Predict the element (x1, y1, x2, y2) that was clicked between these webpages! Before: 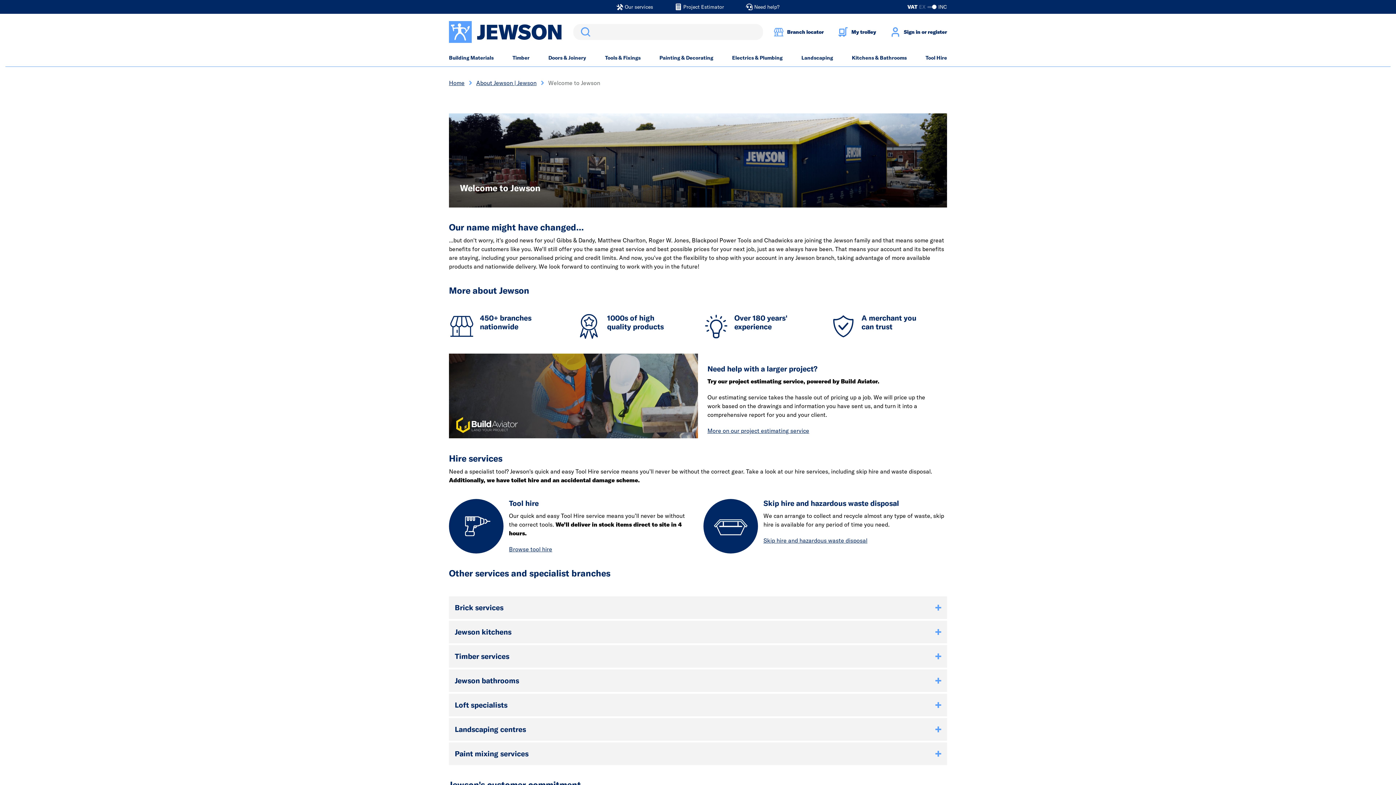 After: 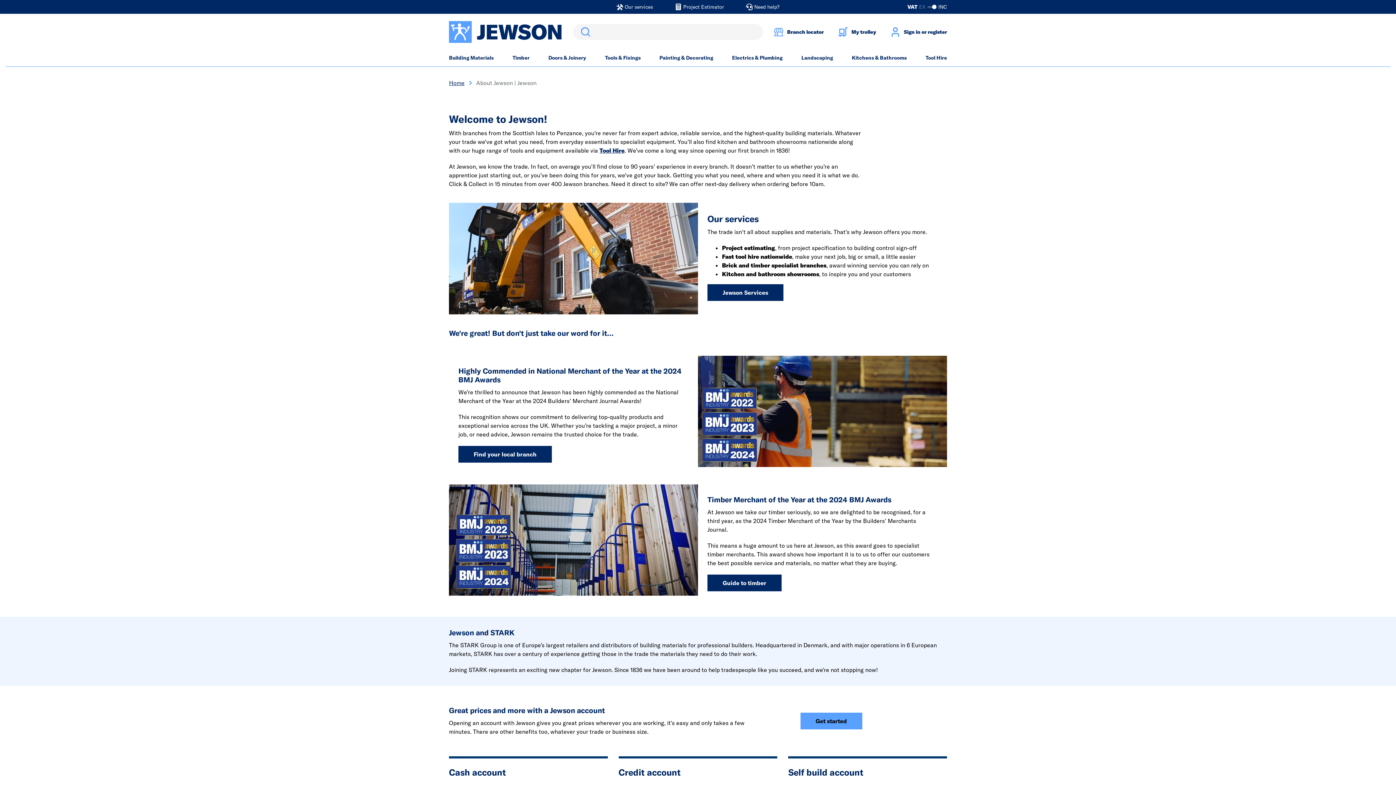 Action: bbox: (472, 78, 544, 87) label: About Jewson | Jewson